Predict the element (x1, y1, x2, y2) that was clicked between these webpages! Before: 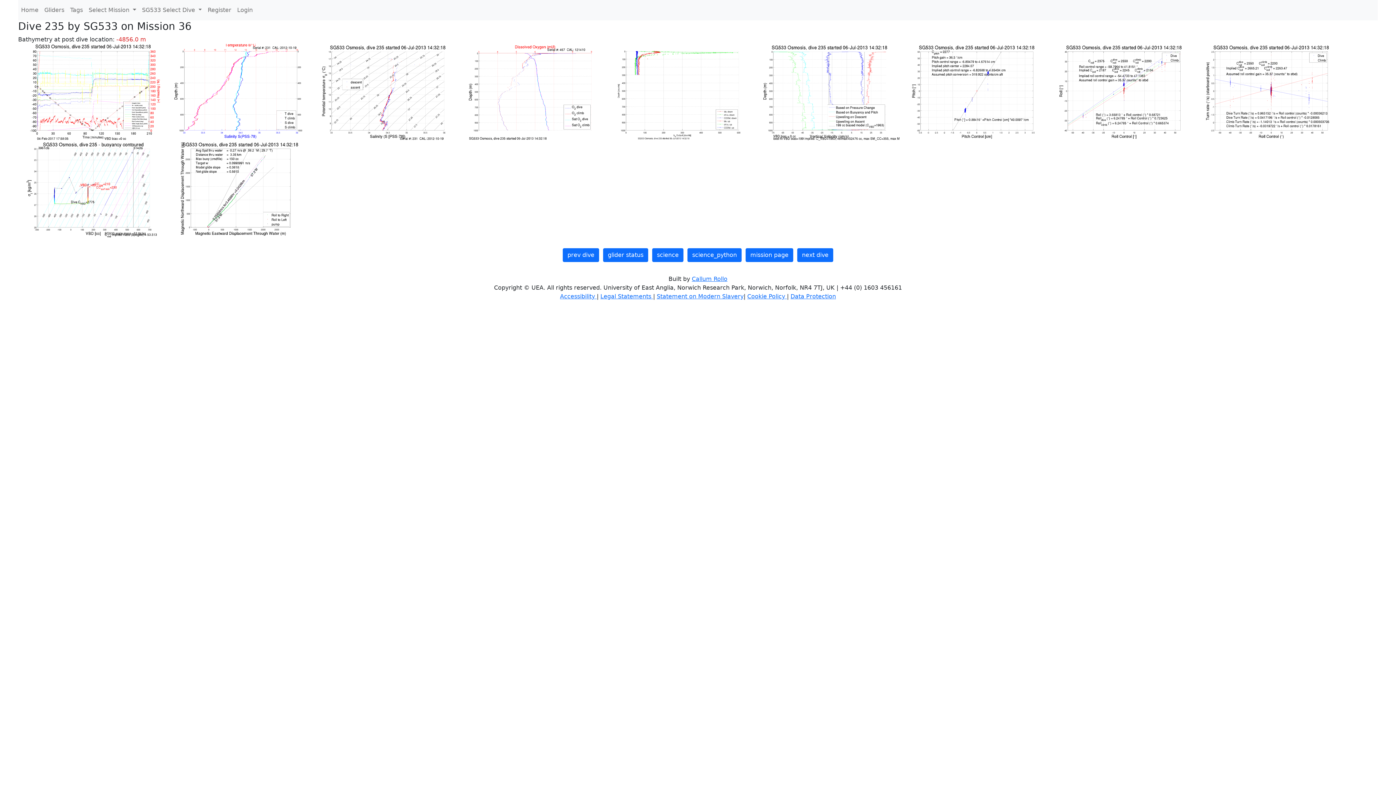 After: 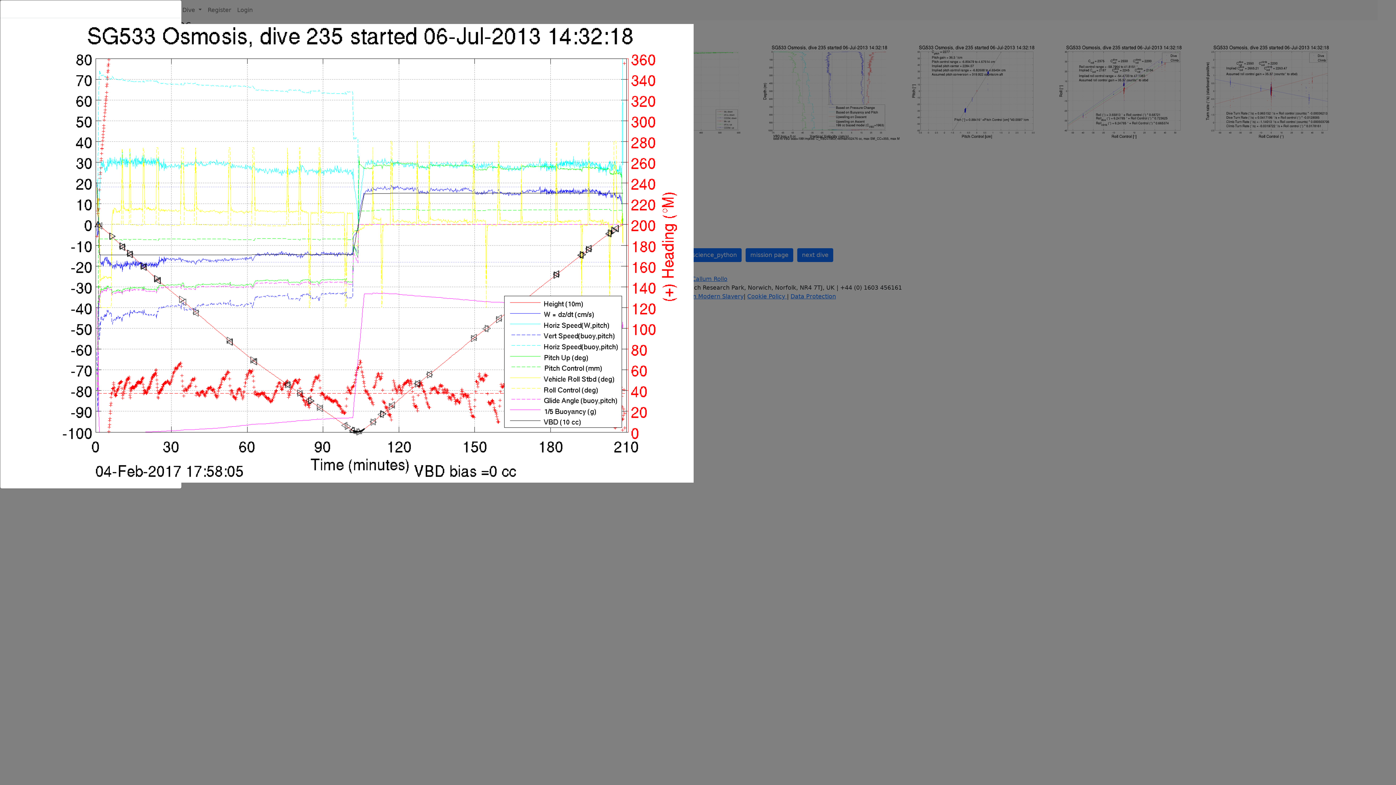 Action: label:   bbox: (18, 88, 165, 95)